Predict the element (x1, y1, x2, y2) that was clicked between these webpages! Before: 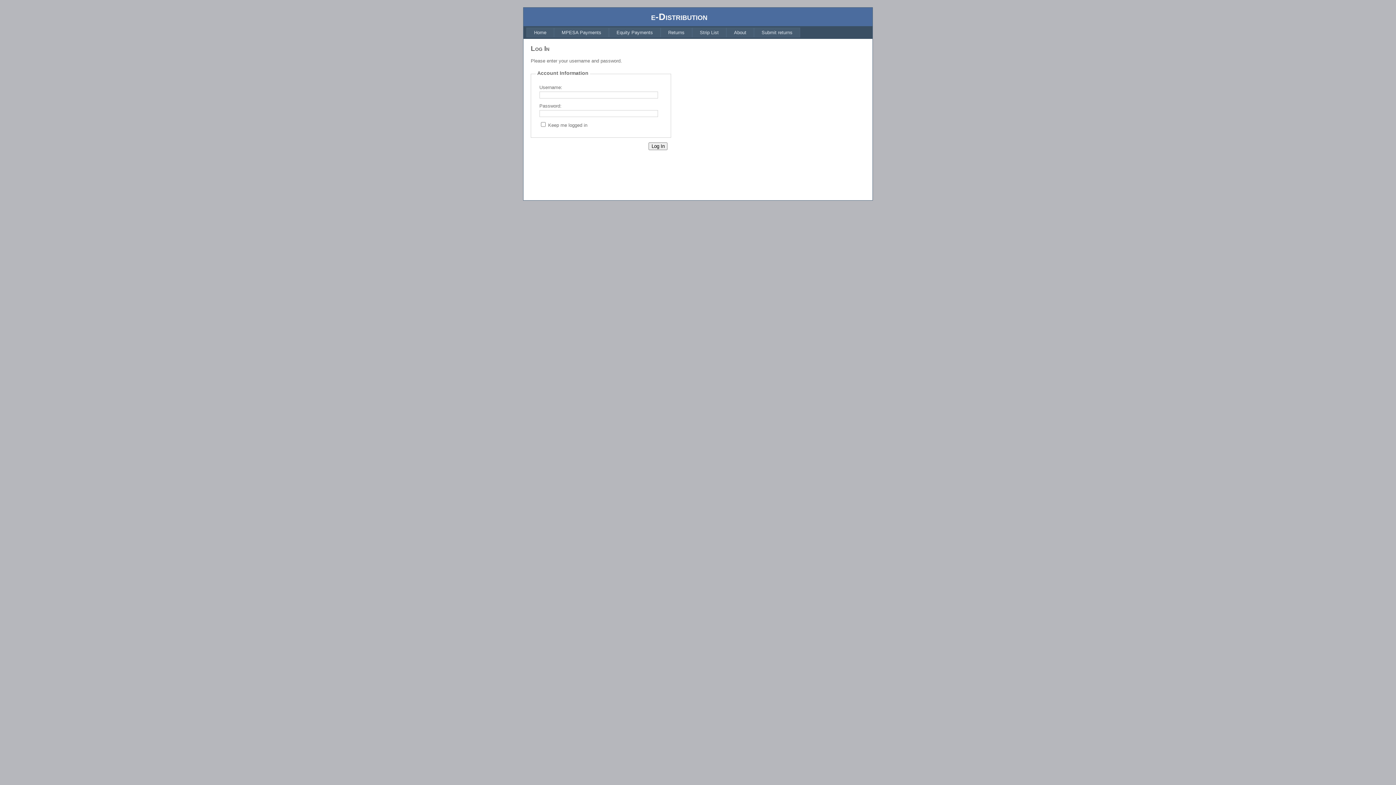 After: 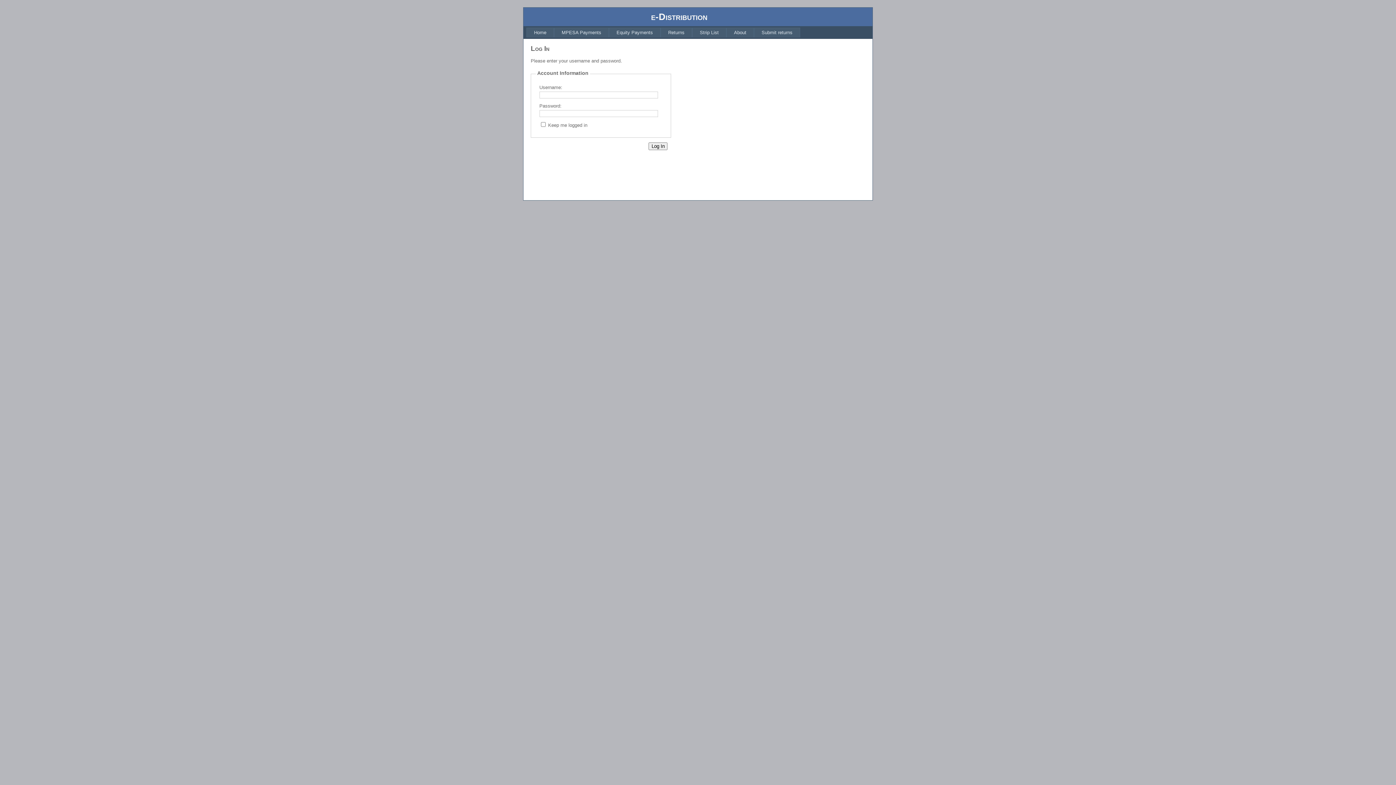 Action: label: Equity Payments bbox: (609, 27, 660, 37)